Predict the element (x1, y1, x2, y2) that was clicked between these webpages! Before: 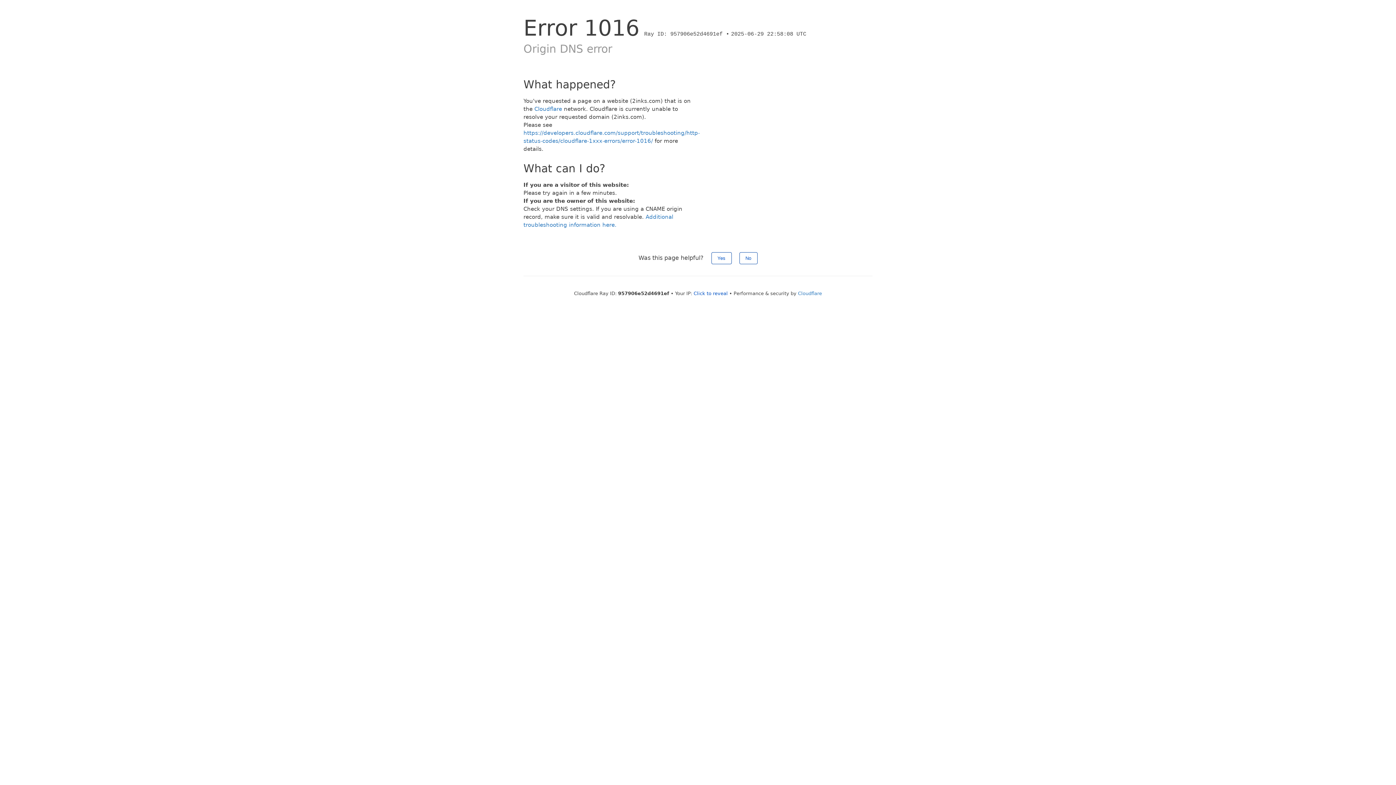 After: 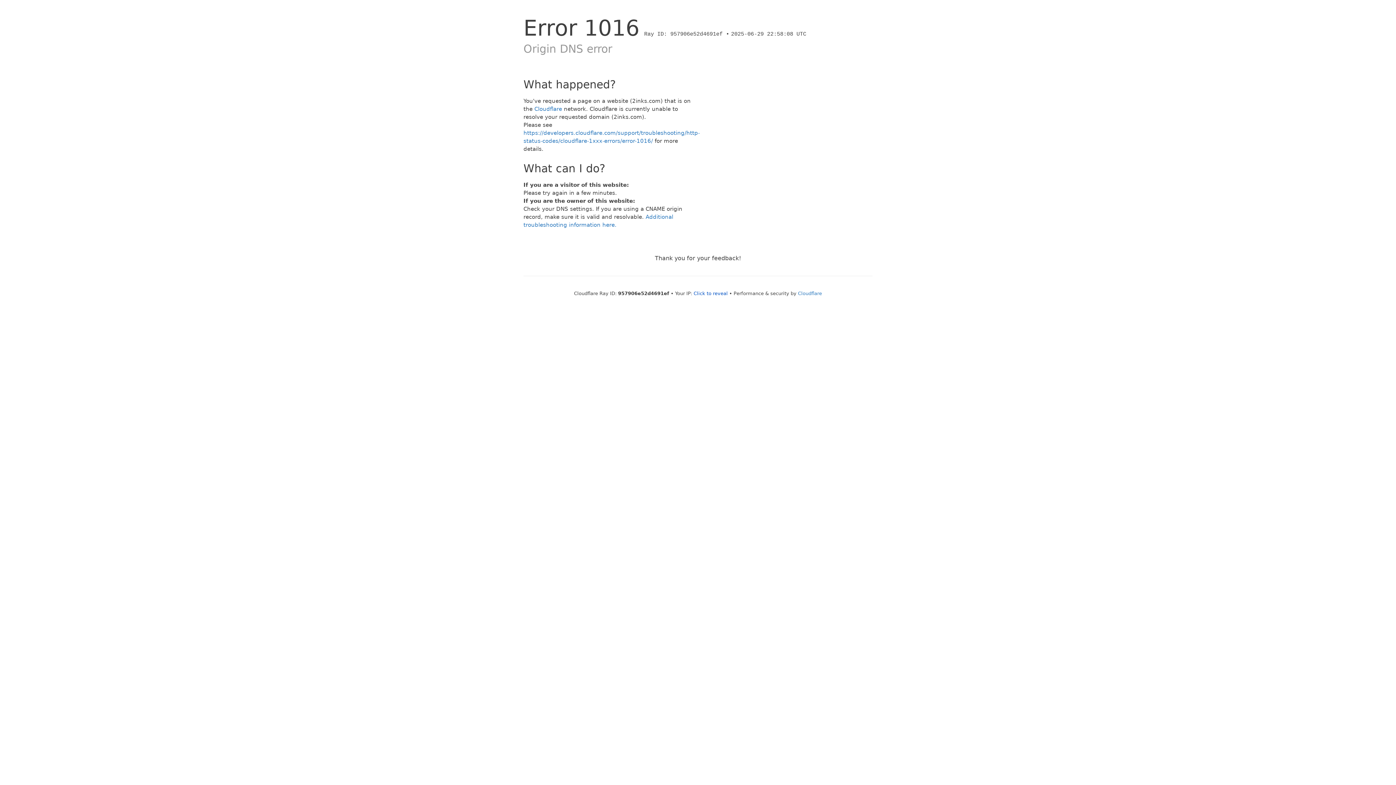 Action: bbox: (711, 252, 731, 264) label: Yes